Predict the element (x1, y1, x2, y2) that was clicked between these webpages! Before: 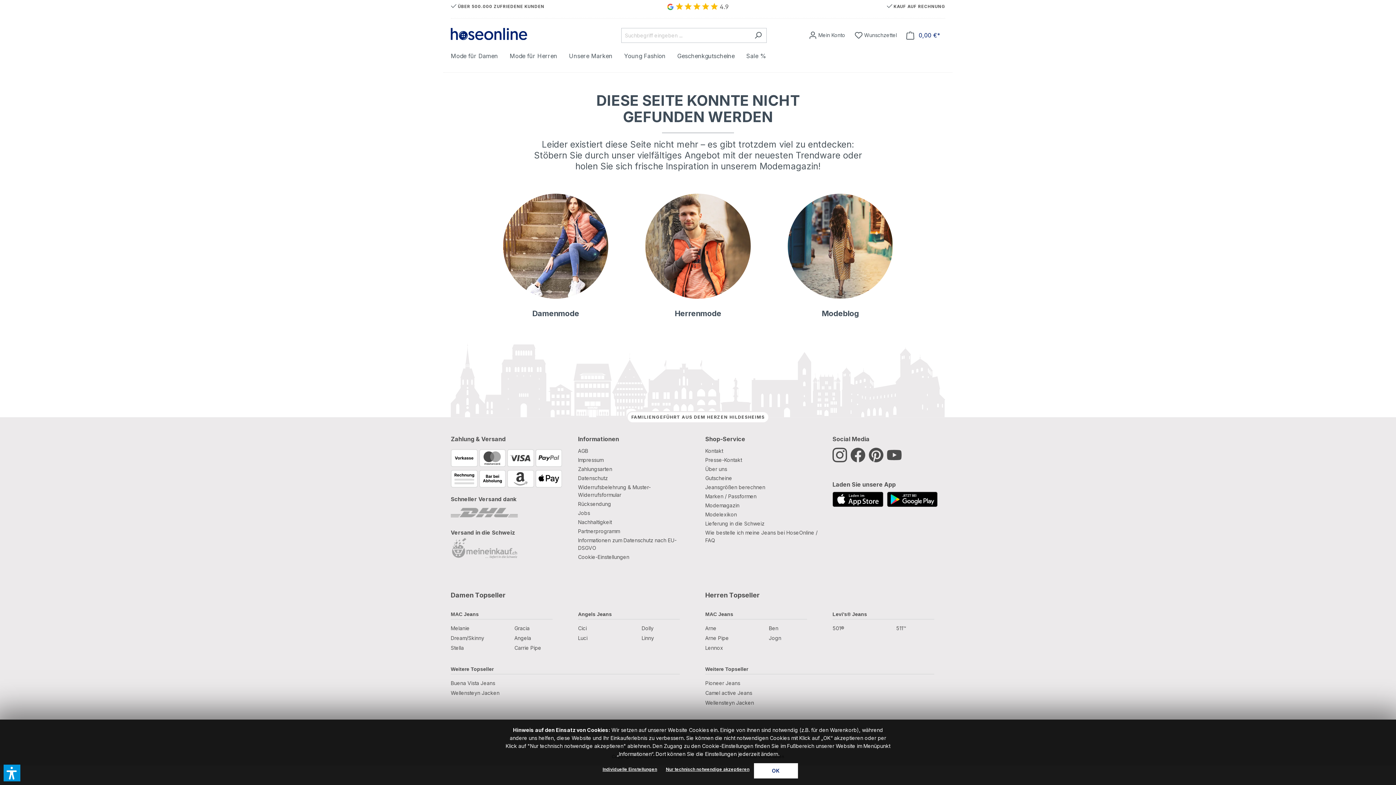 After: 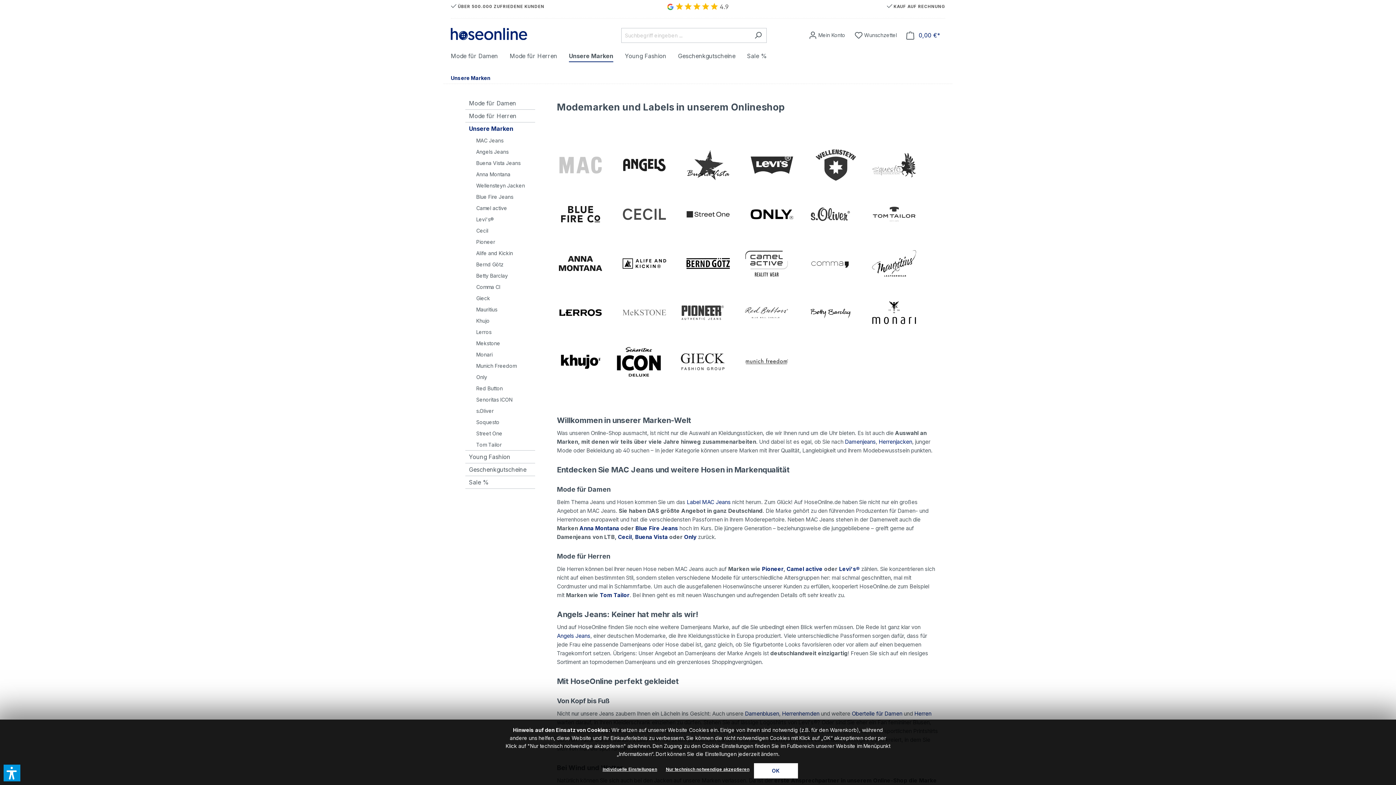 Action: label: Unsere Marken bbox: (569, 48, 624, 65)